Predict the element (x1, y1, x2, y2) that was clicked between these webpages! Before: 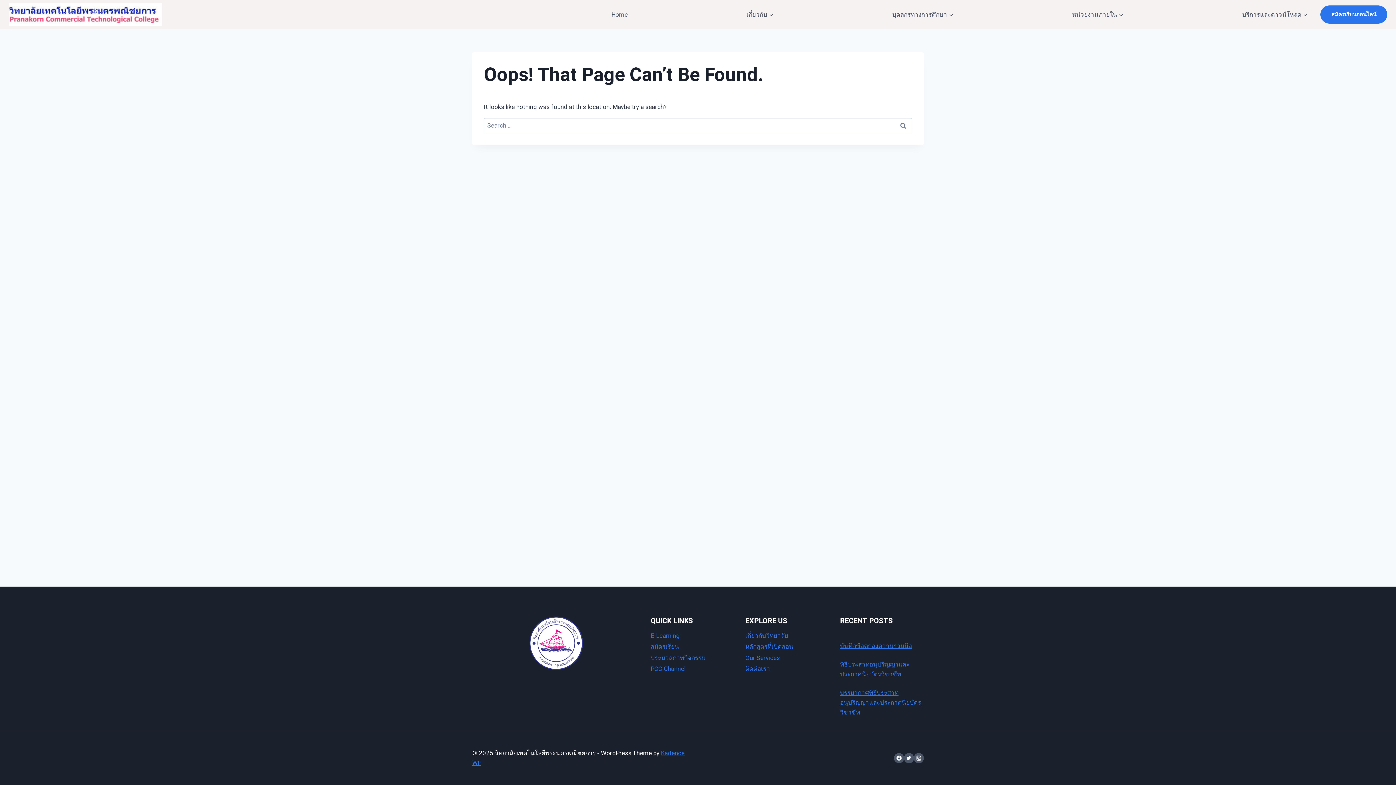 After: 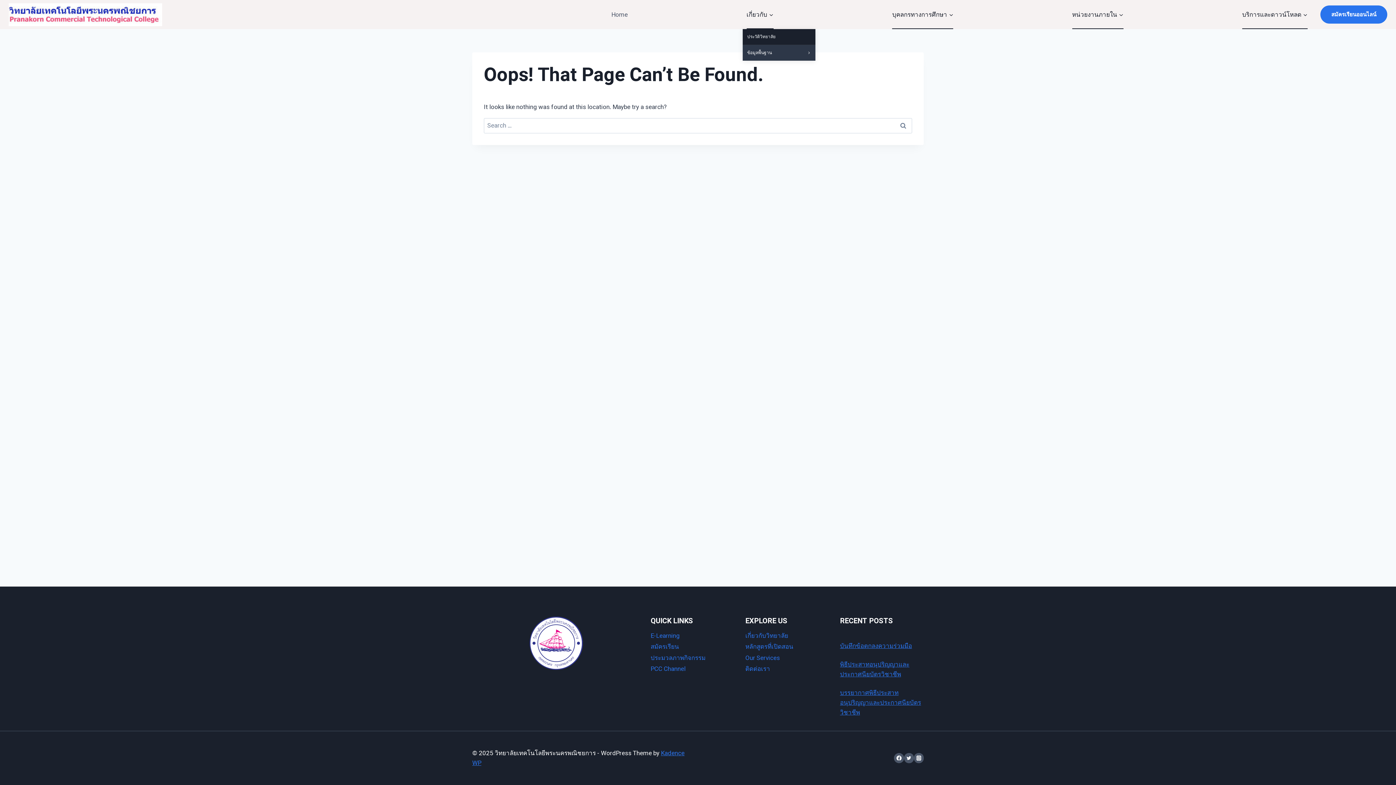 Action: label: เกี่ยวกับ bbox: (743, 0, 777, 29)